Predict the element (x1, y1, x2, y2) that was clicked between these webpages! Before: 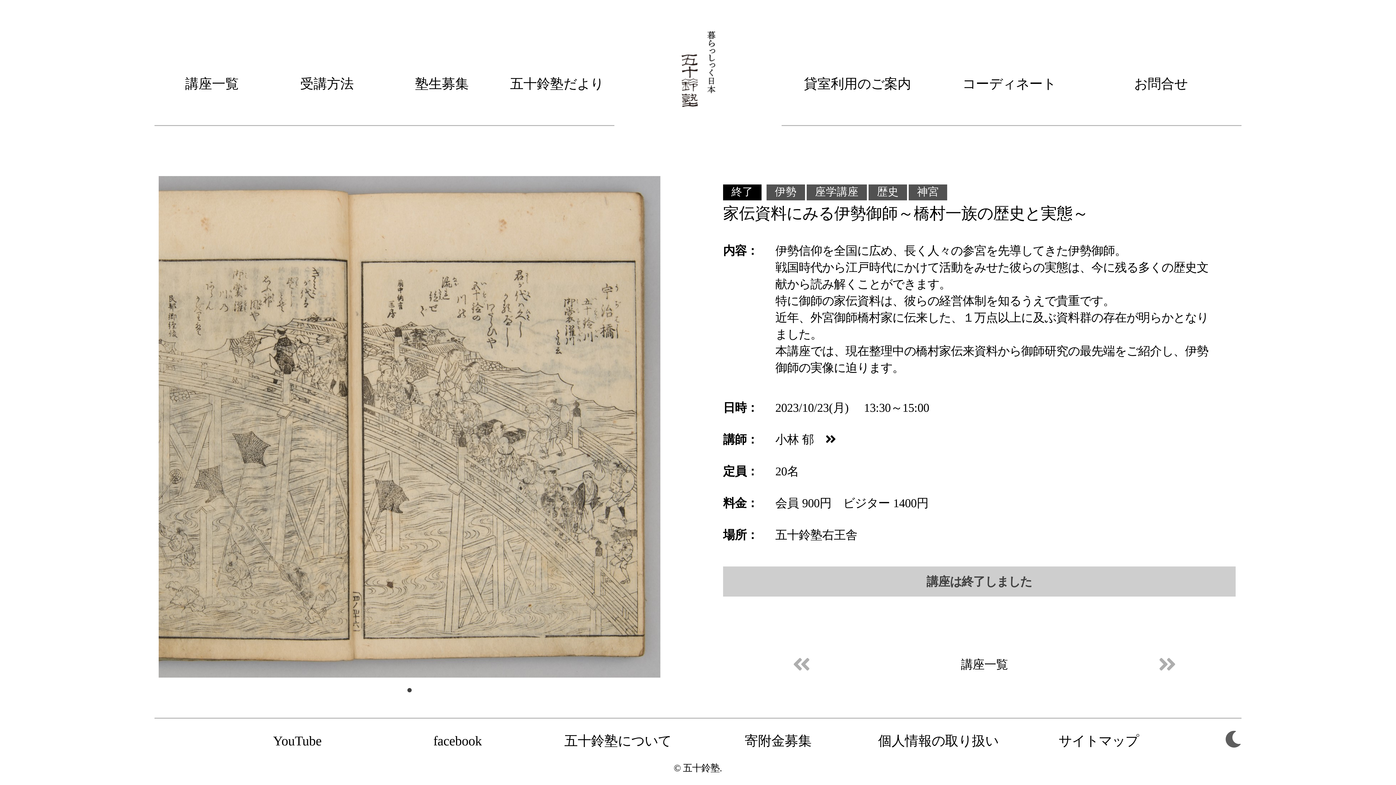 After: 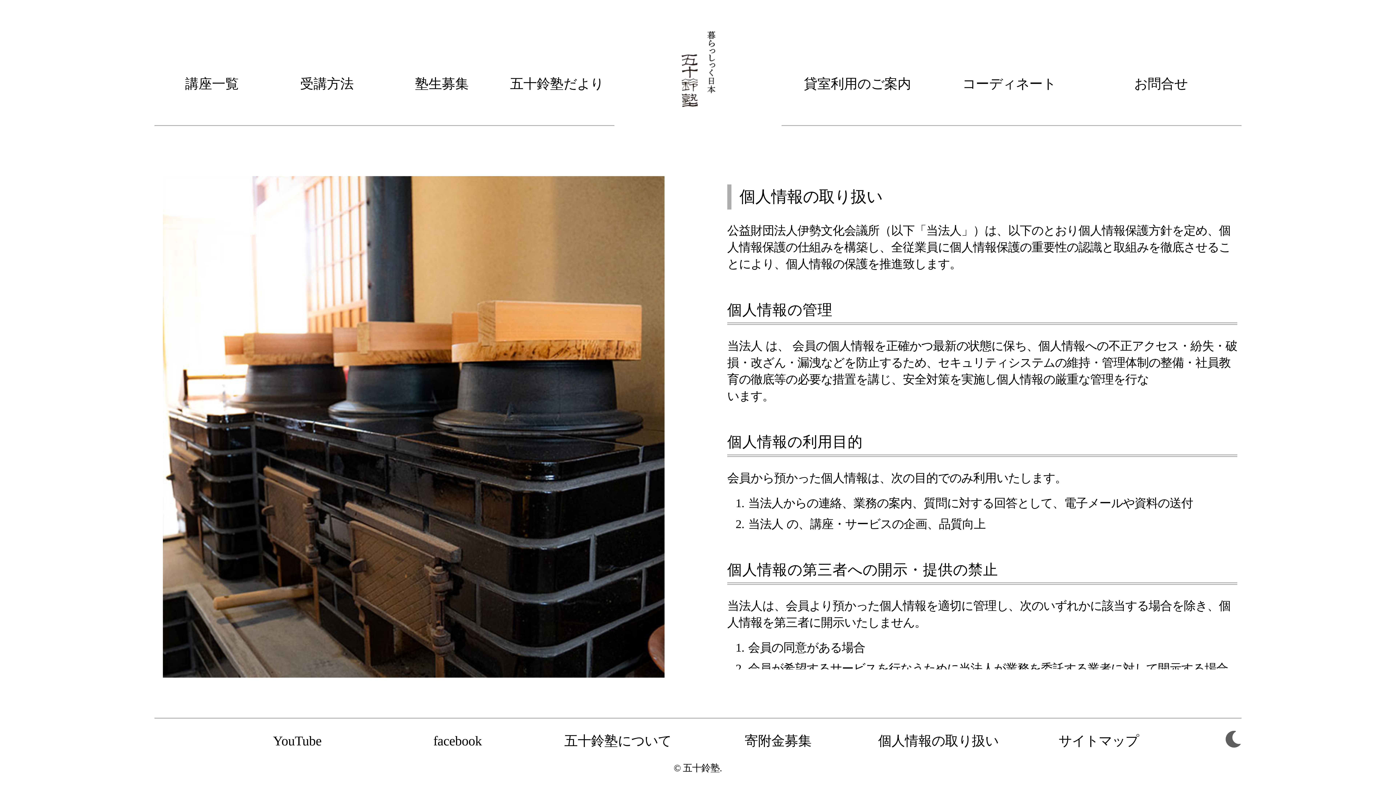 Action: label: 個人情報の取り扱い bbox: (858, 719, 1018, 763)